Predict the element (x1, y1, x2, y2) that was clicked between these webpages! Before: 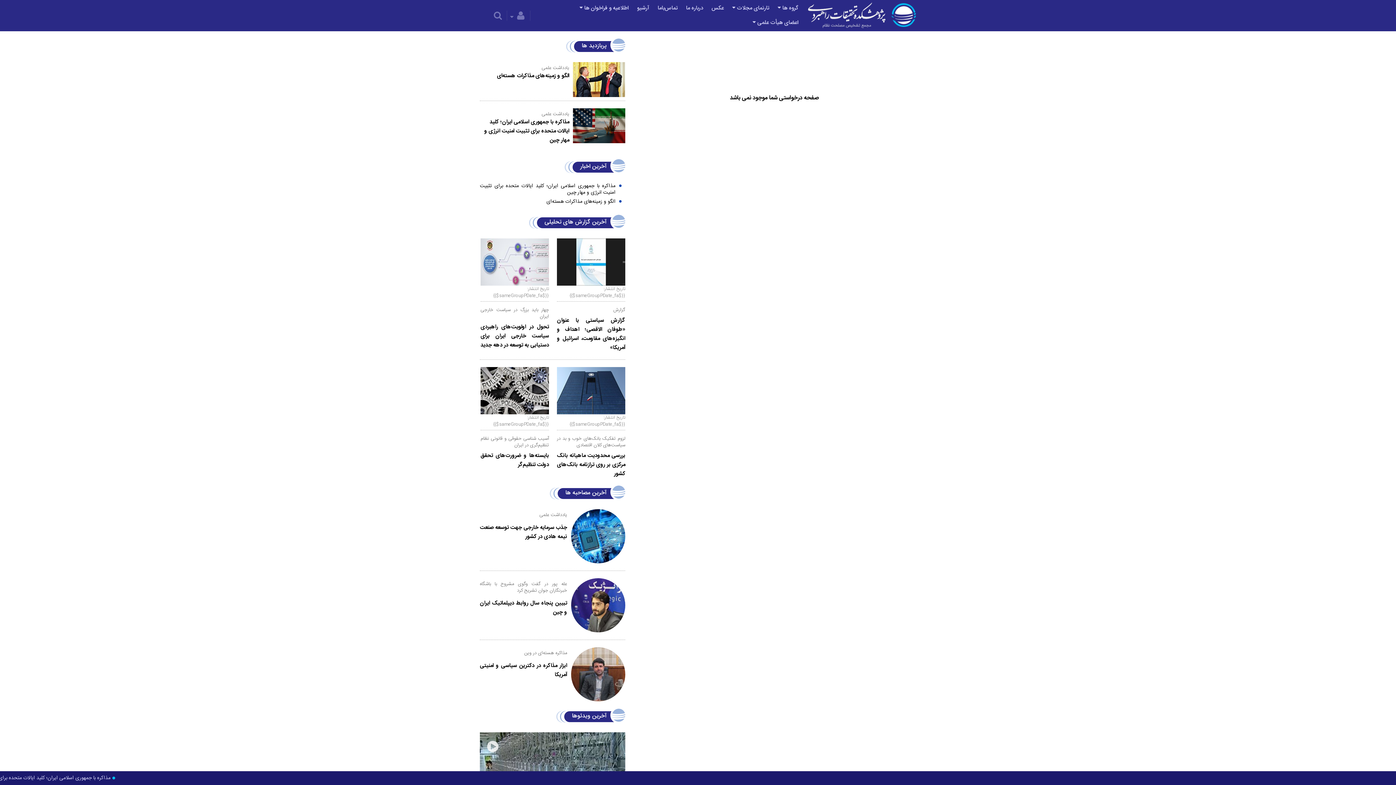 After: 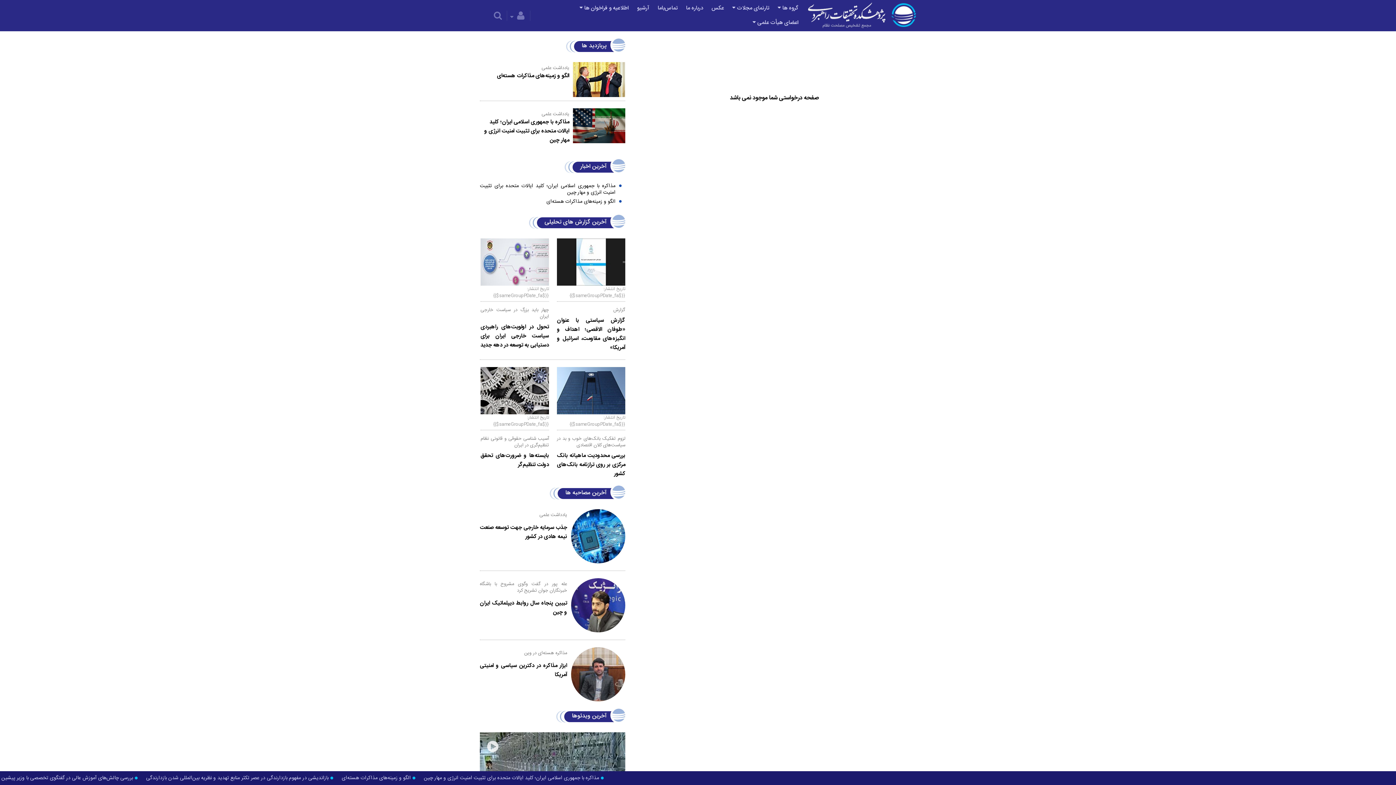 Action: bbox: (480, 367, 549, 414)